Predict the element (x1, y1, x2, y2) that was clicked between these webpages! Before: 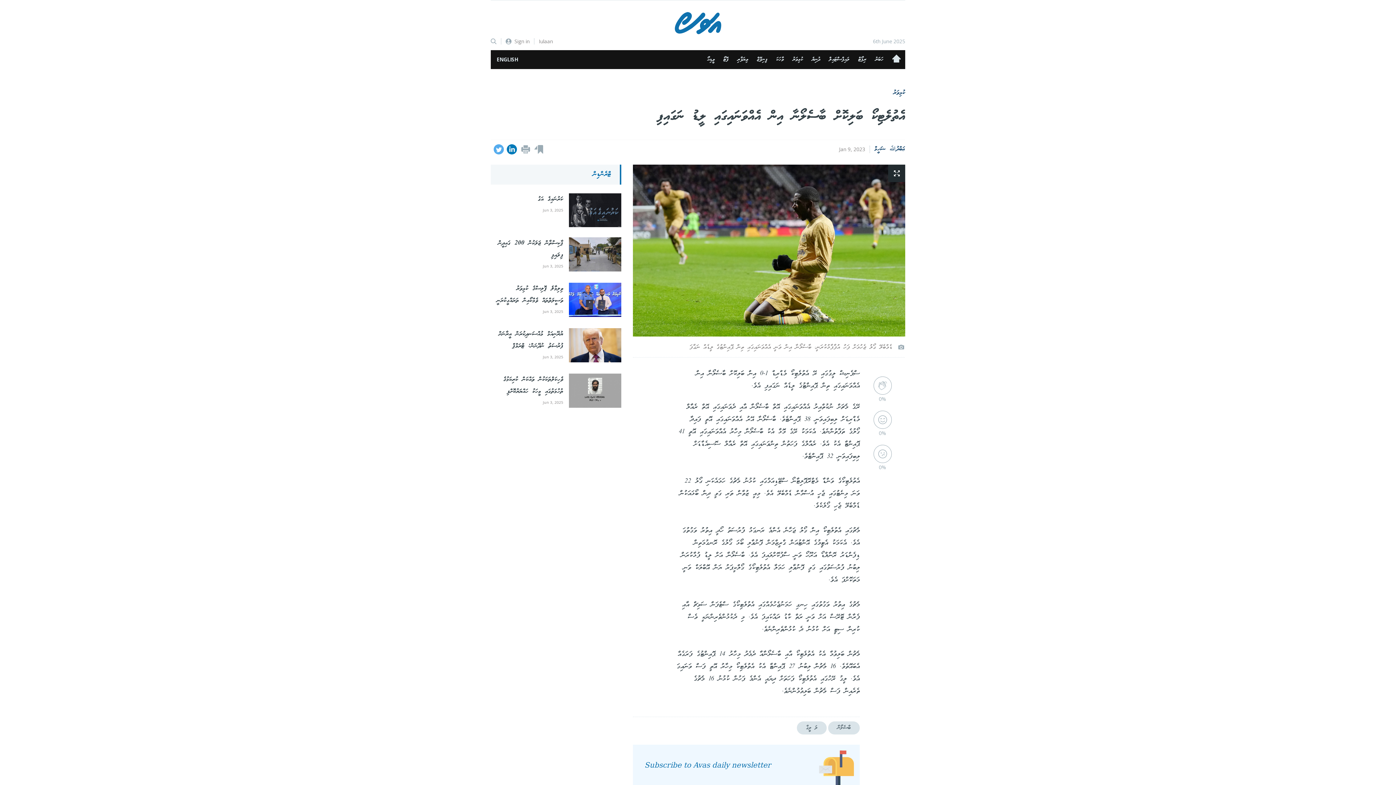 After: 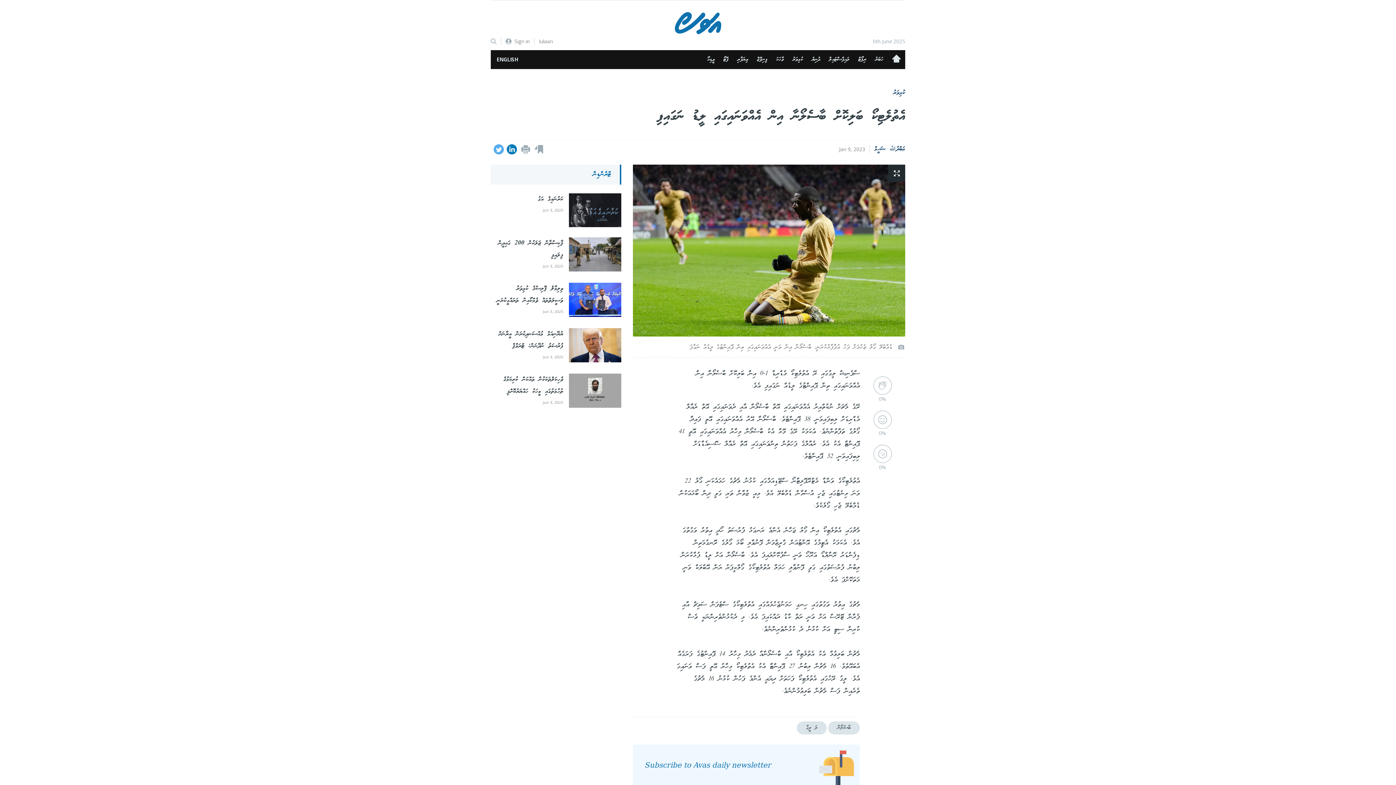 Action: bbox: (506, 144, 517, 154)